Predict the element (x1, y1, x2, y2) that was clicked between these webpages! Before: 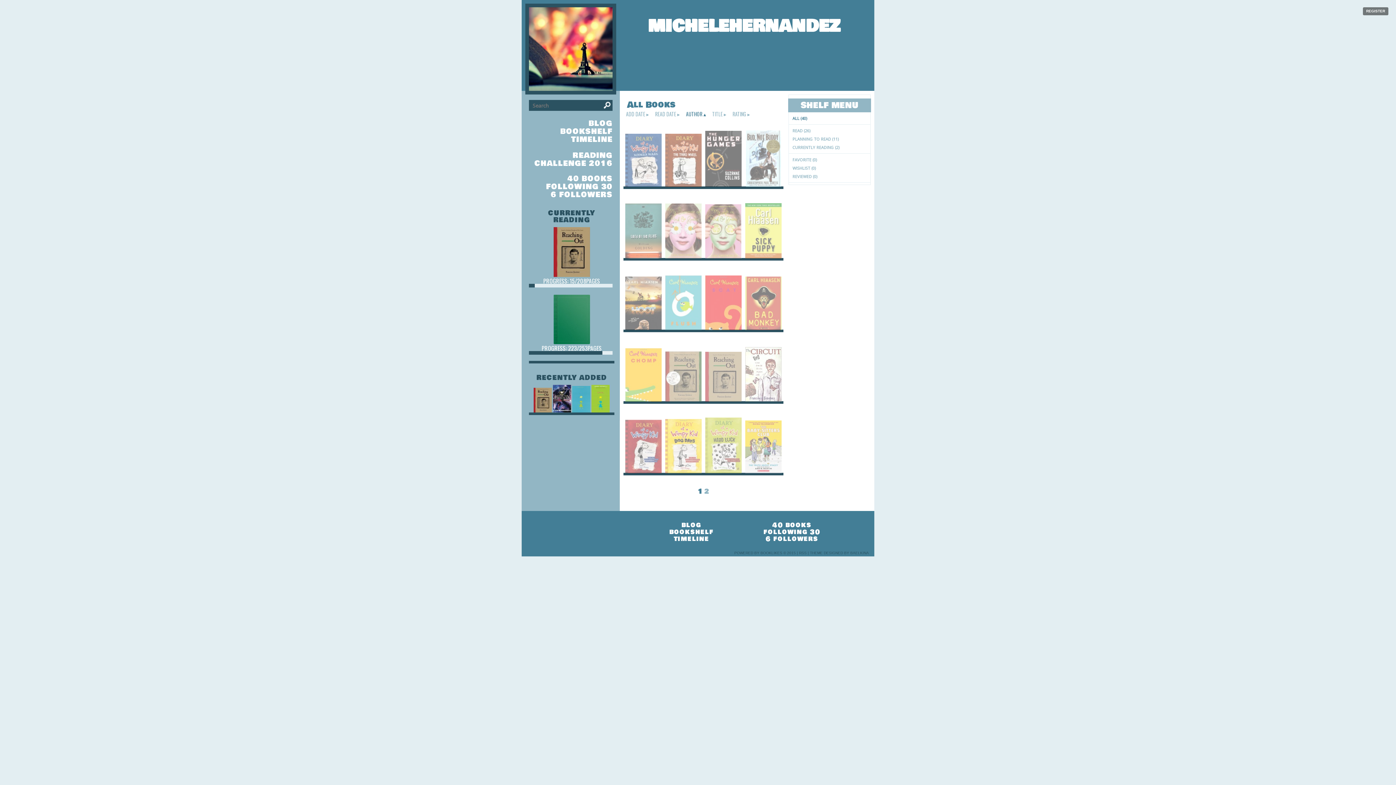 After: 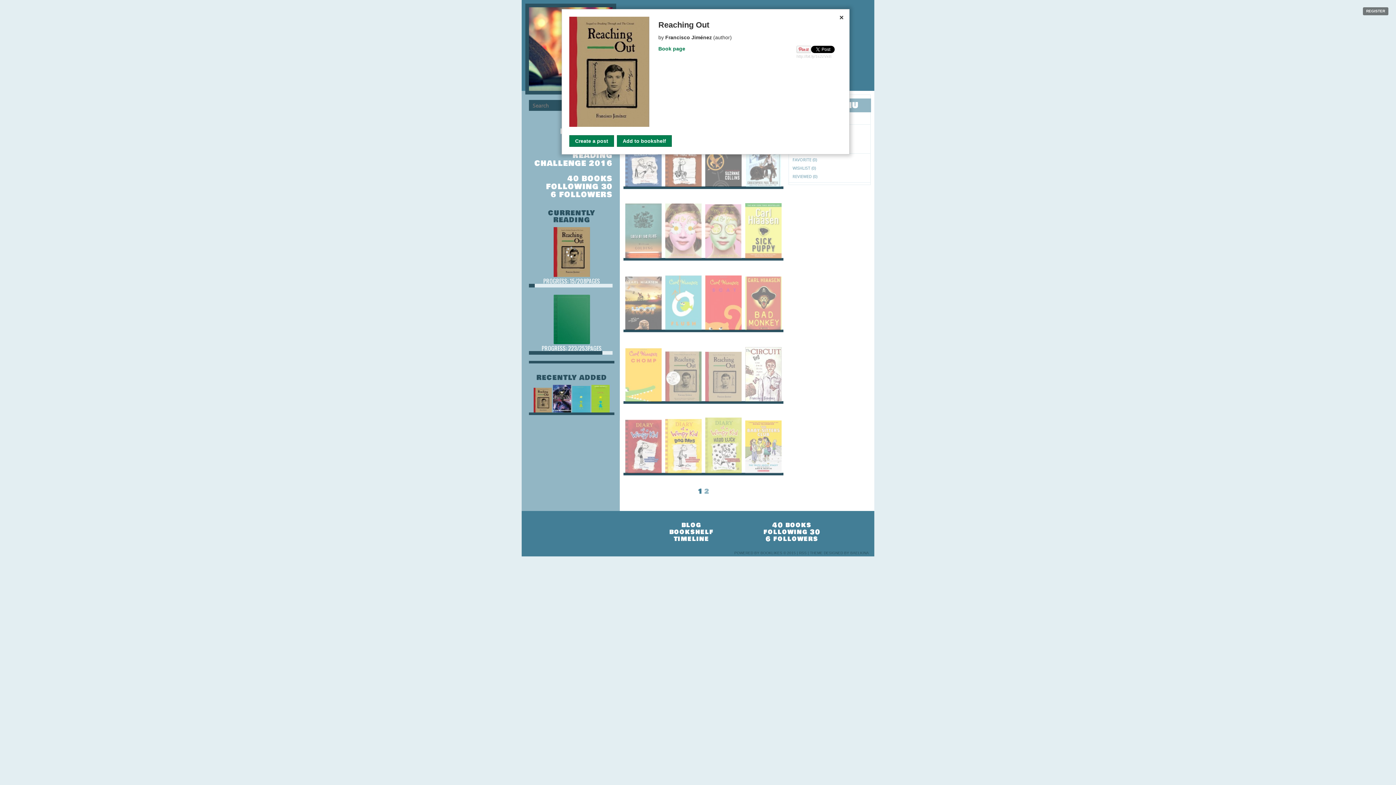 Action: bbox: (553, 273, 590, 277)